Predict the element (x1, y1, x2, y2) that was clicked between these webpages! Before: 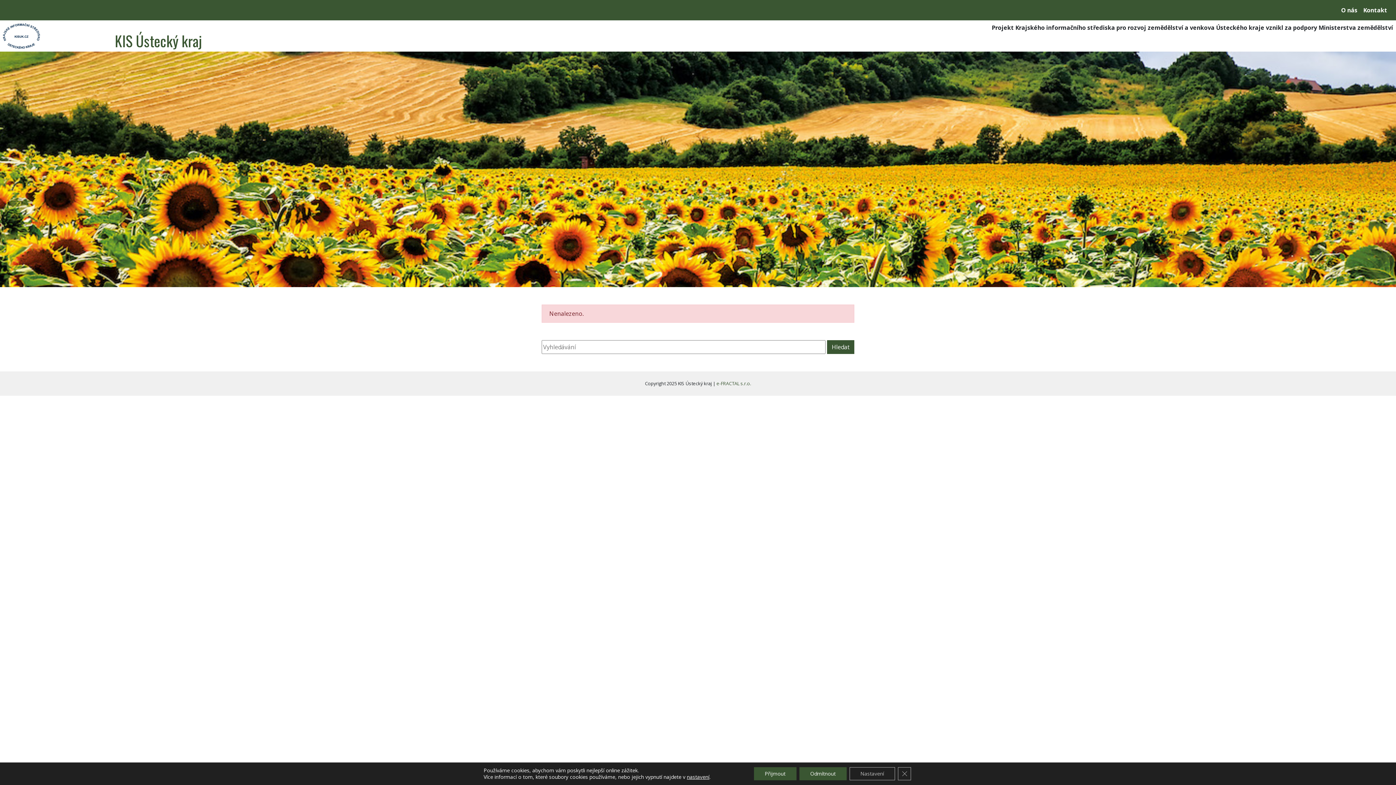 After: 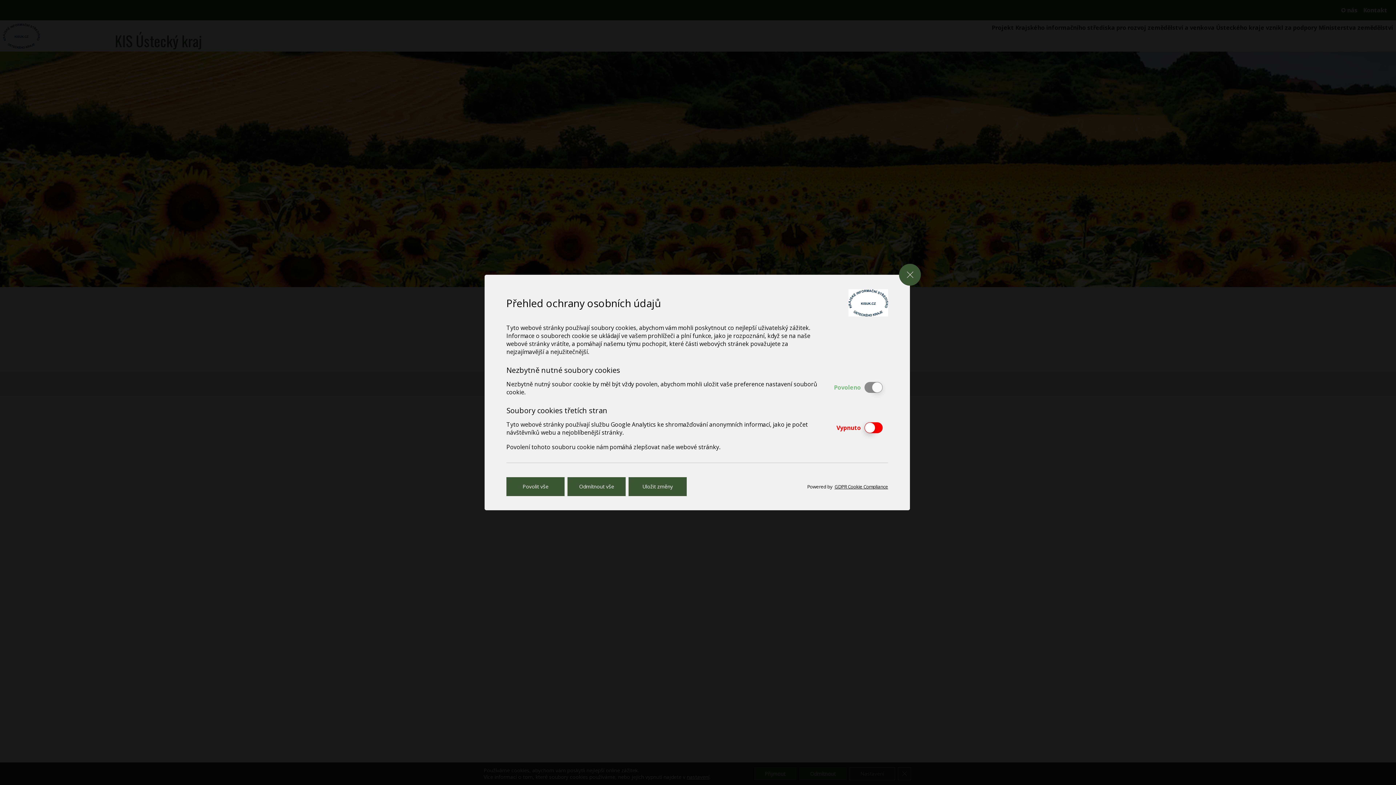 Action: bbox: (849, 767, 895, 780) label: Nastavení